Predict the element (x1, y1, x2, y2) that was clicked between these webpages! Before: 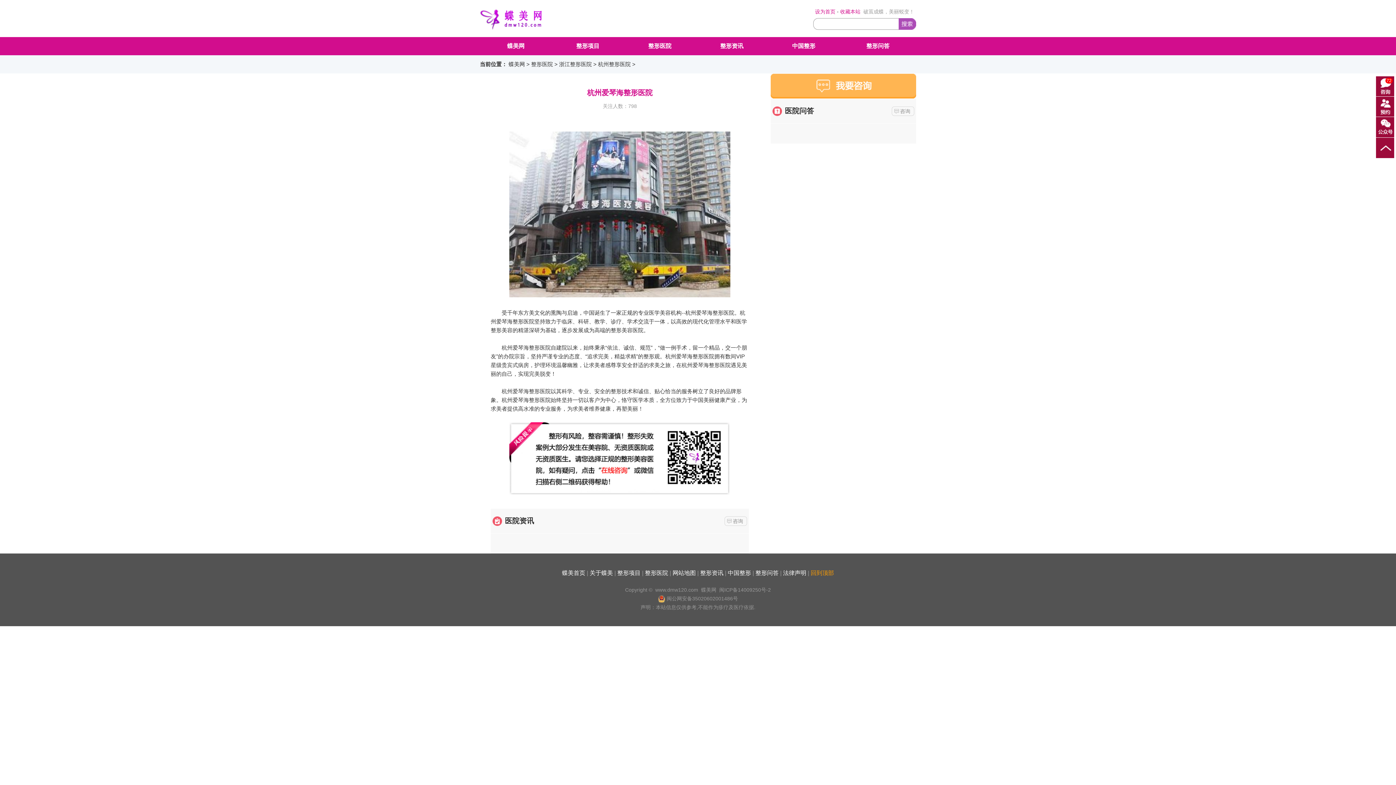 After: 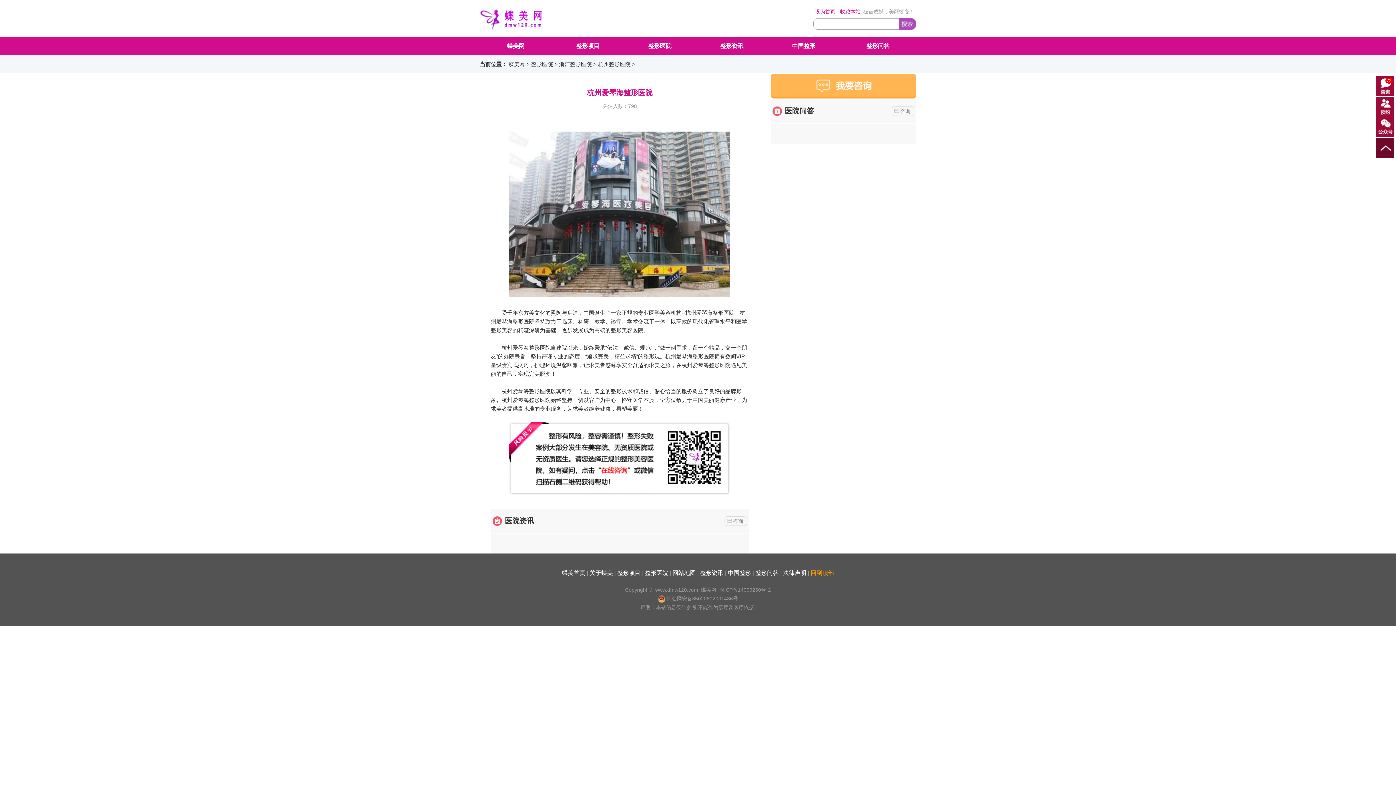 Action: bbox: (1376, 137, 1394, 158)